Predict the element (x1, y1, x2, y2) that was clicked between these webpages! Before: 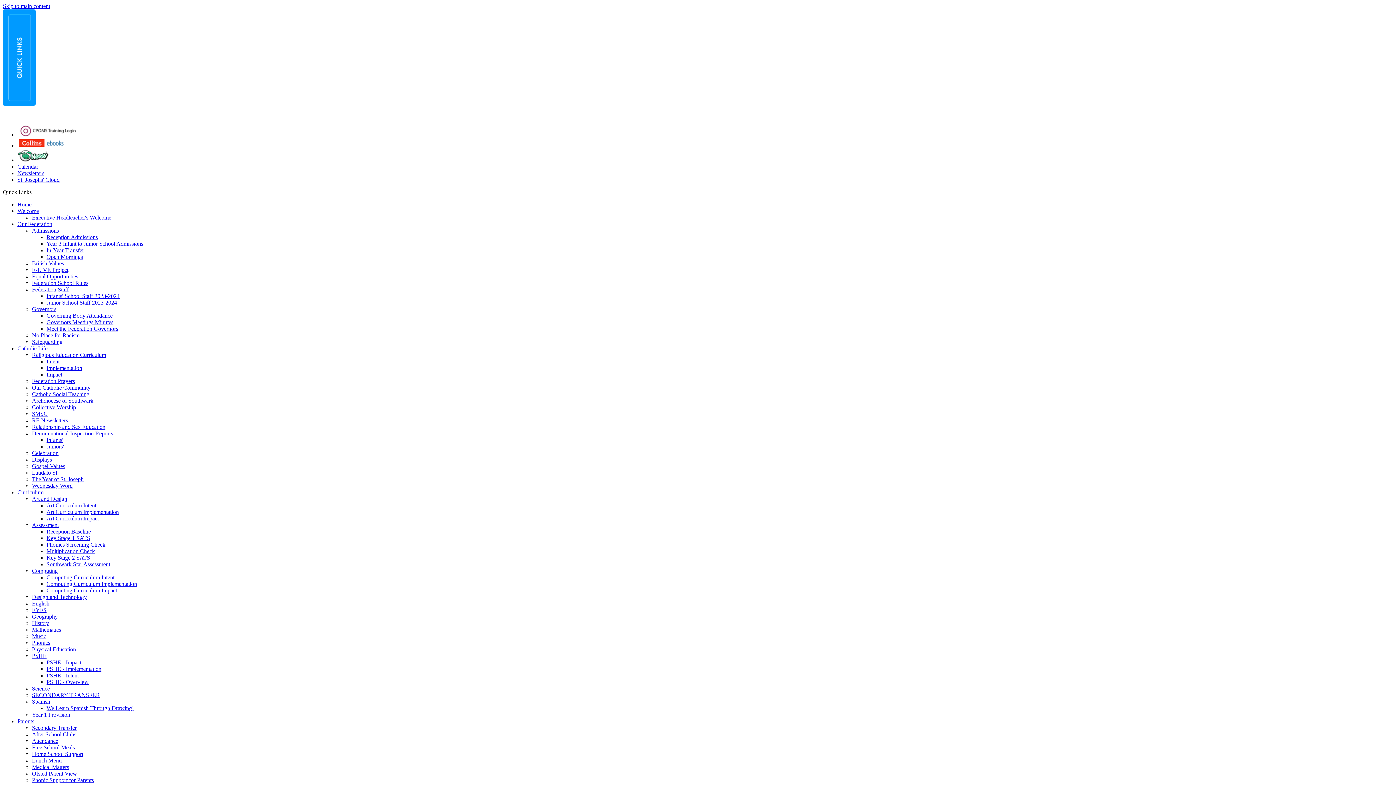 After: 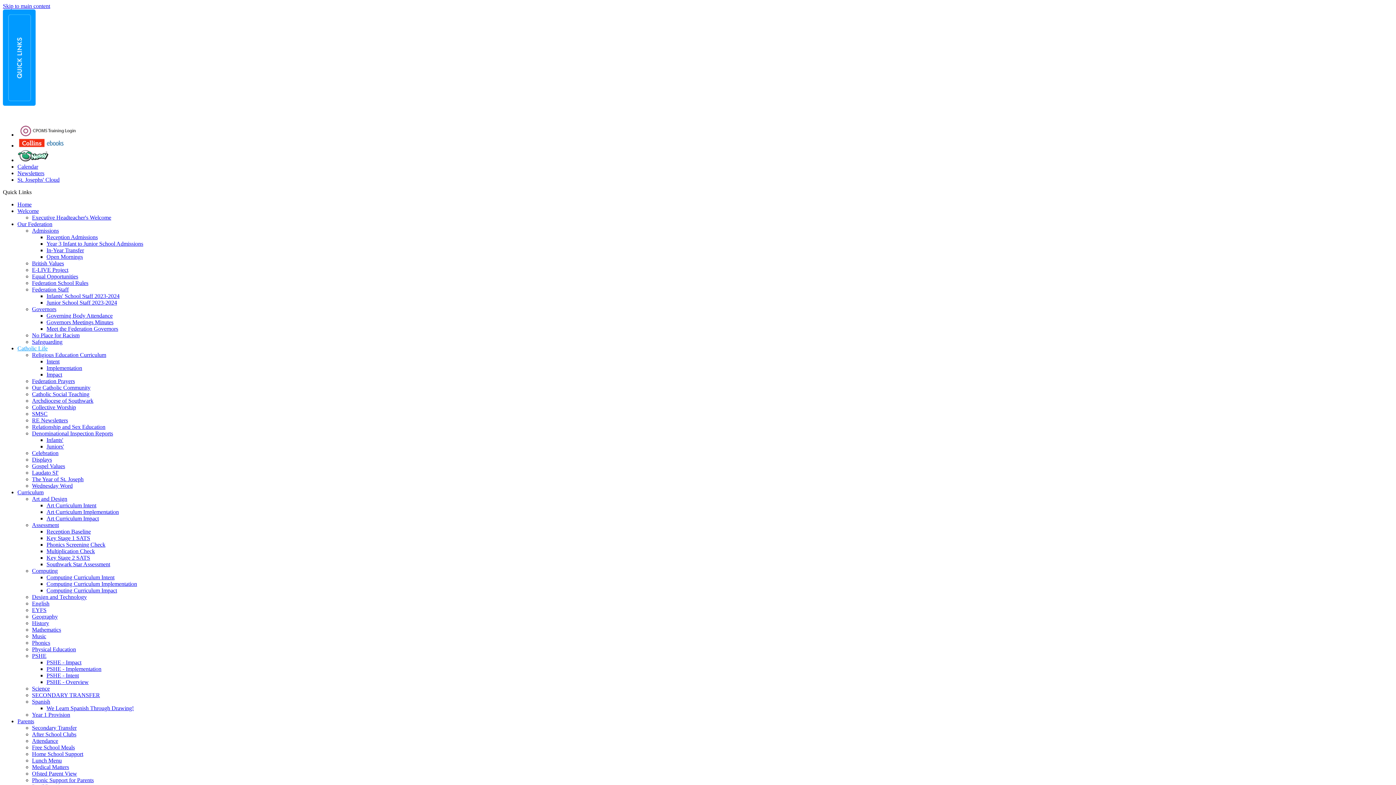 Action: label: Religious Education Curriculum bbox: (32, 352, 106, 358)